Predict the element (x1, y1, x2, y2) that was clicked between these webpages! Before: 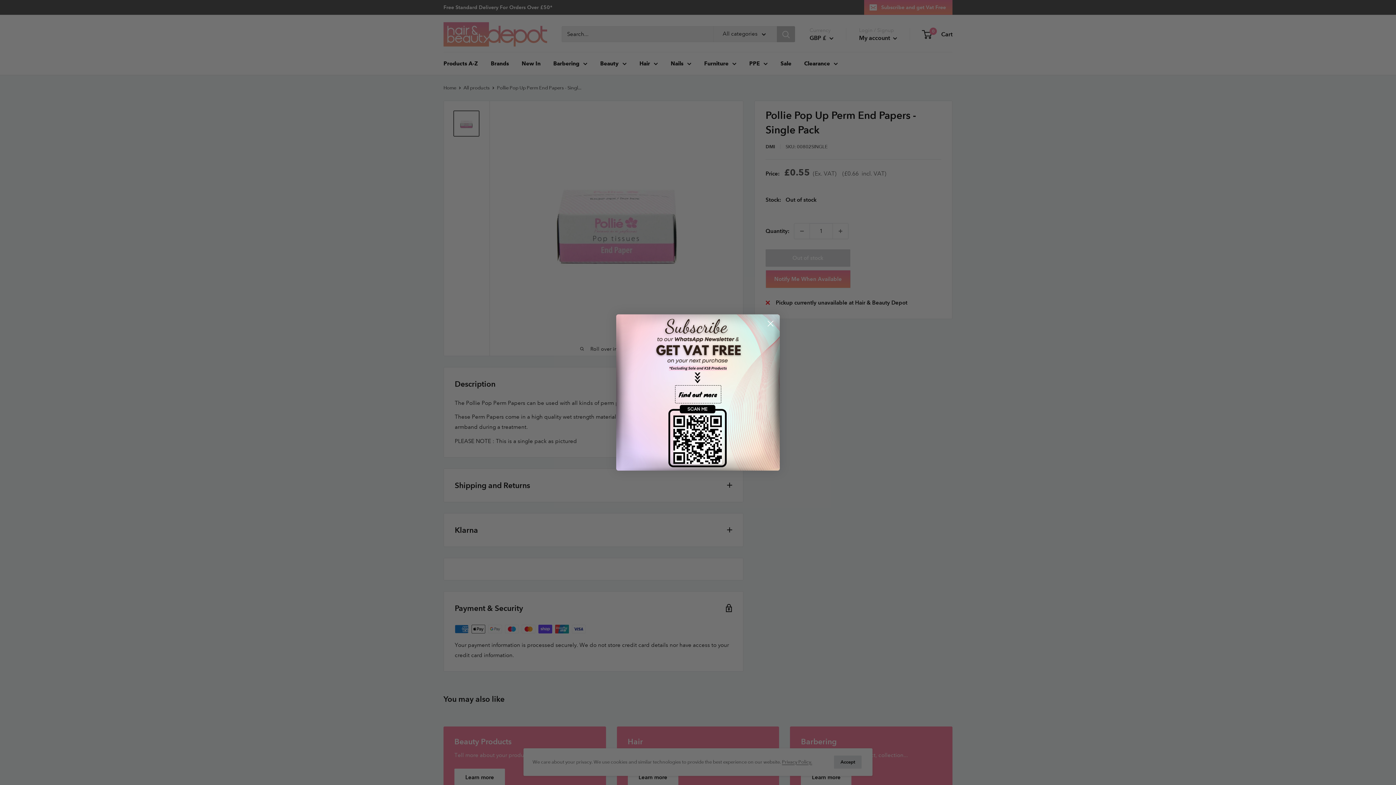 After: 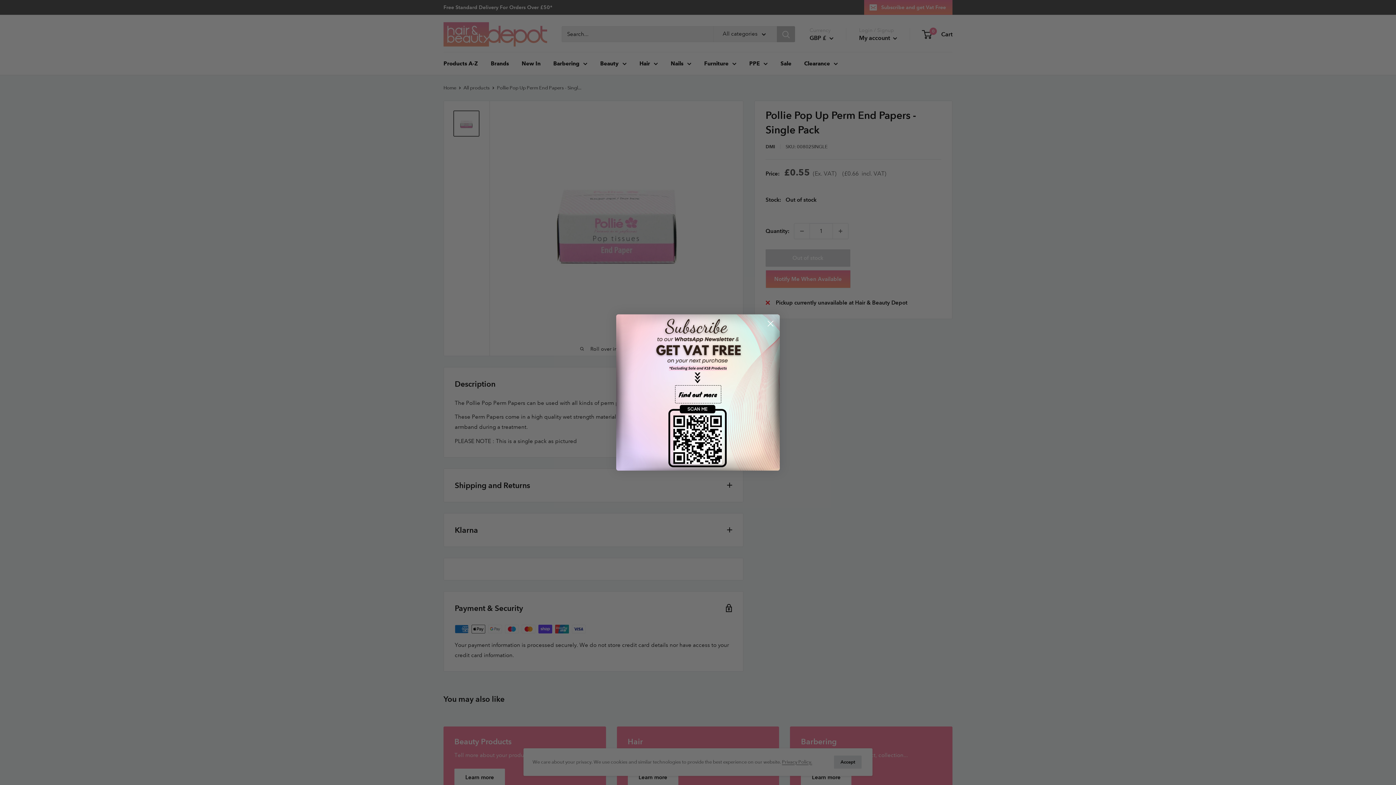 Action: label: Find out more bbox: (675, 385, 721, 403)